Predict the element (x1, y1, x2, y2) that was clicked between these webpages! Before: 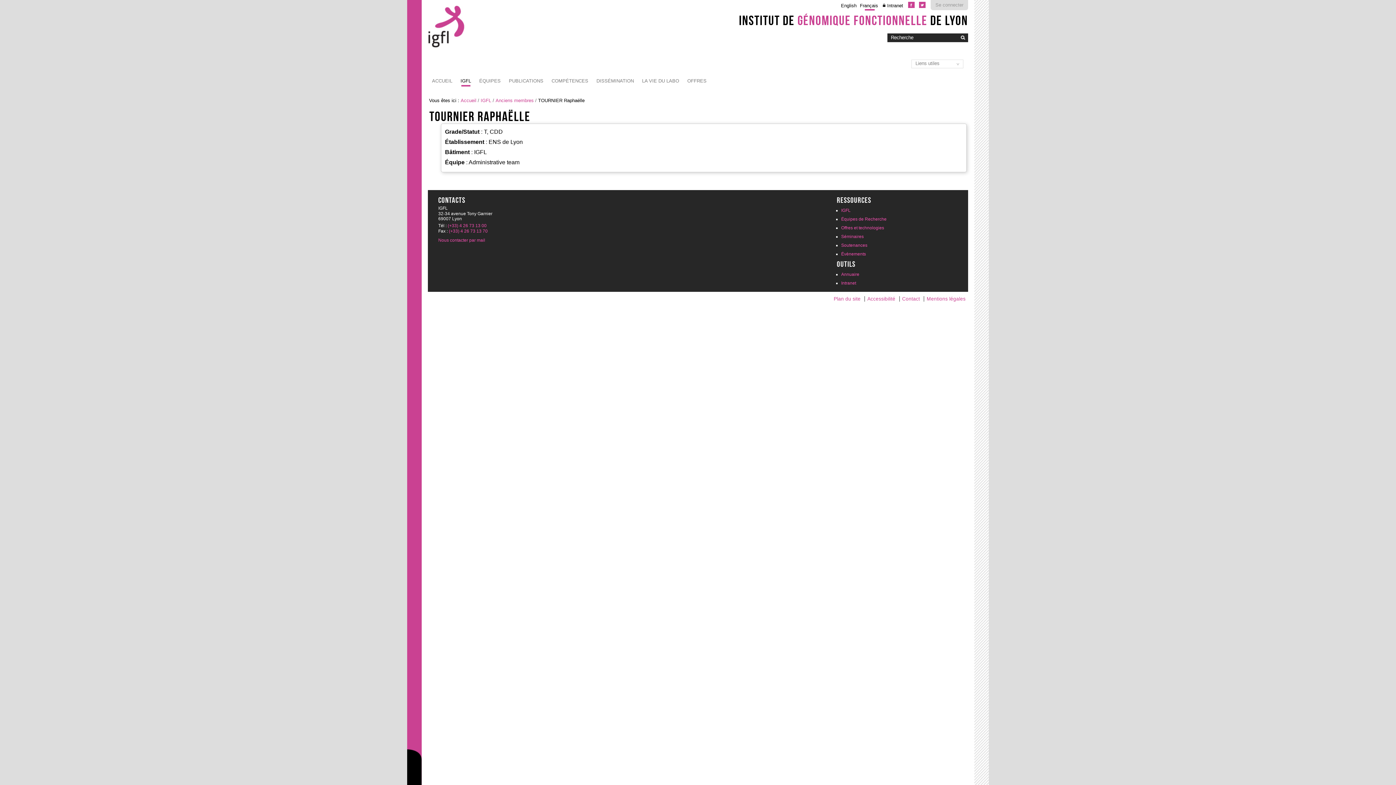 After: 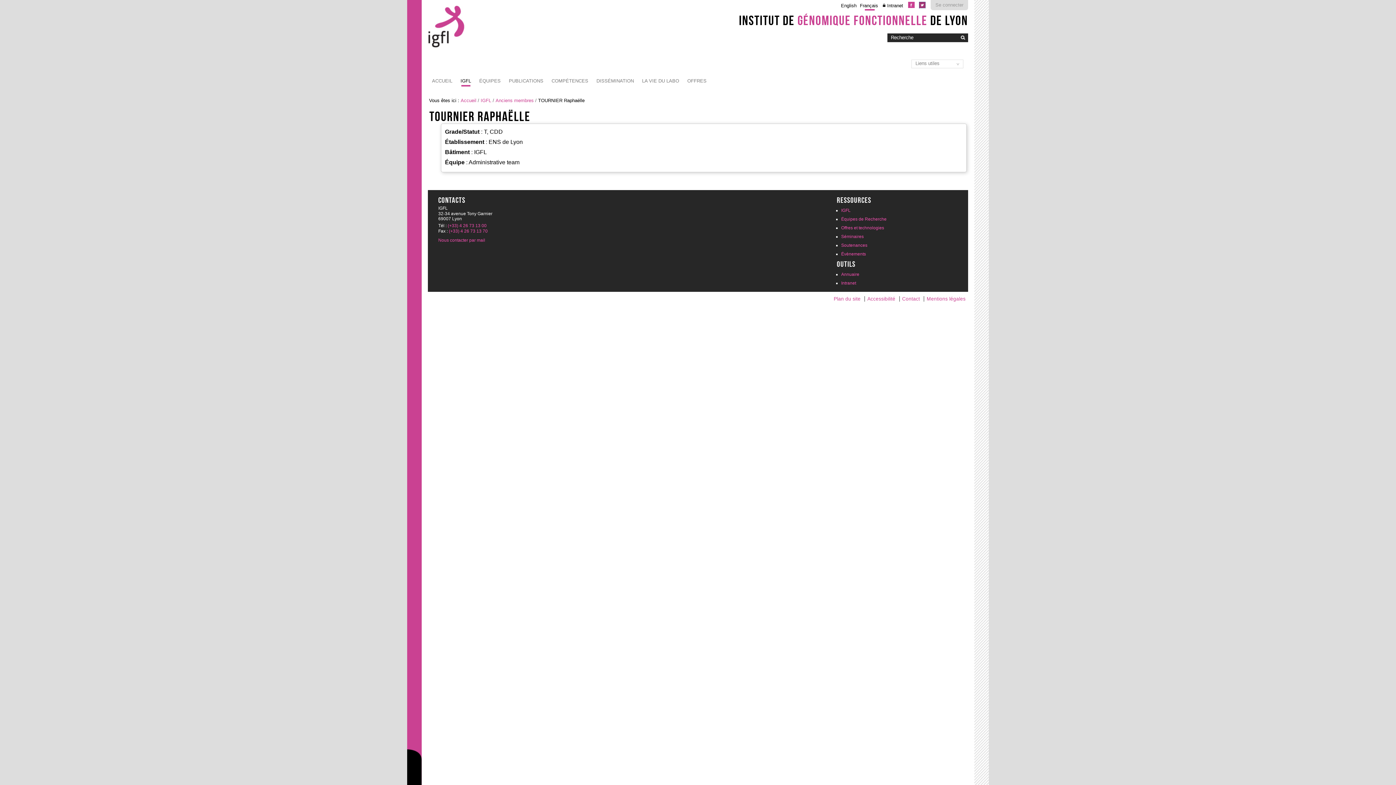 Action: bbox: (918, 1, 926, 8)